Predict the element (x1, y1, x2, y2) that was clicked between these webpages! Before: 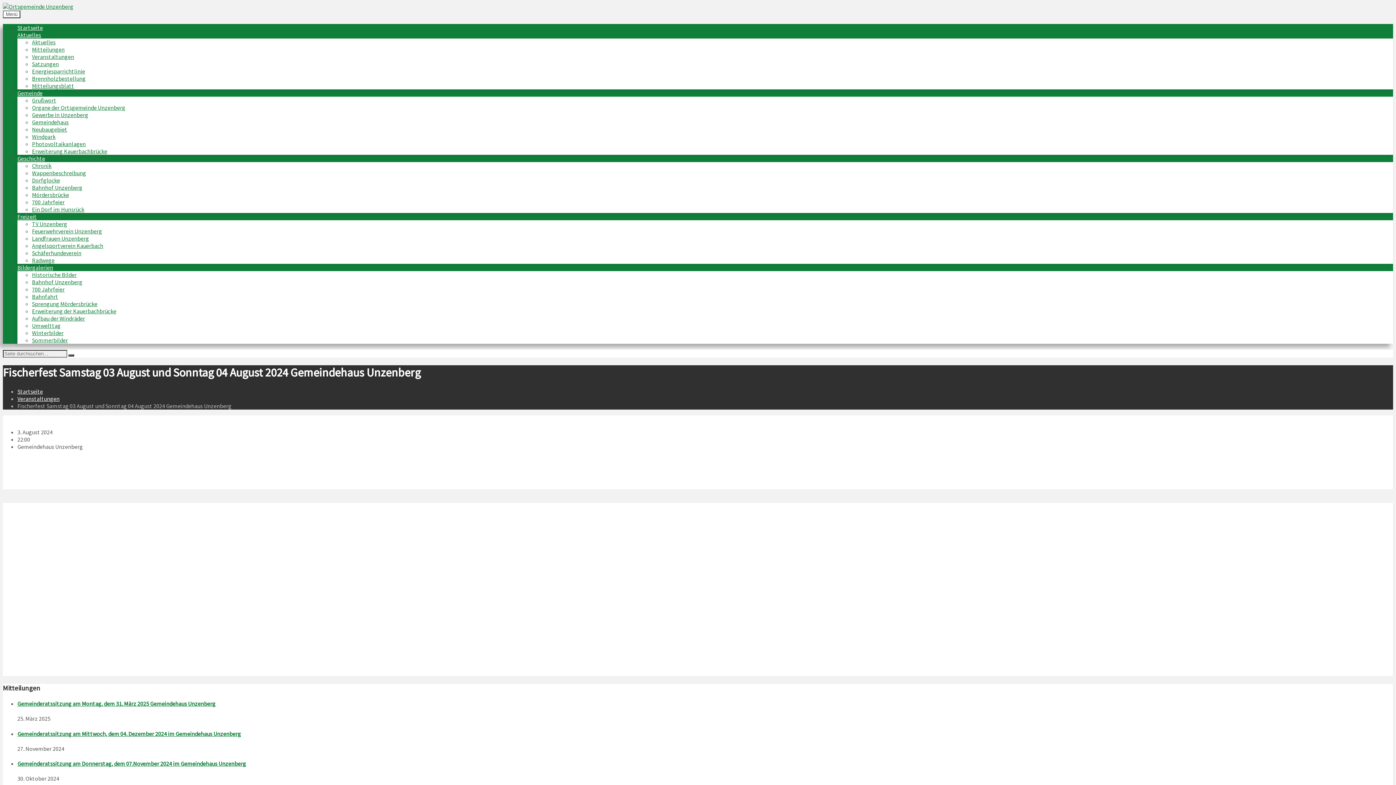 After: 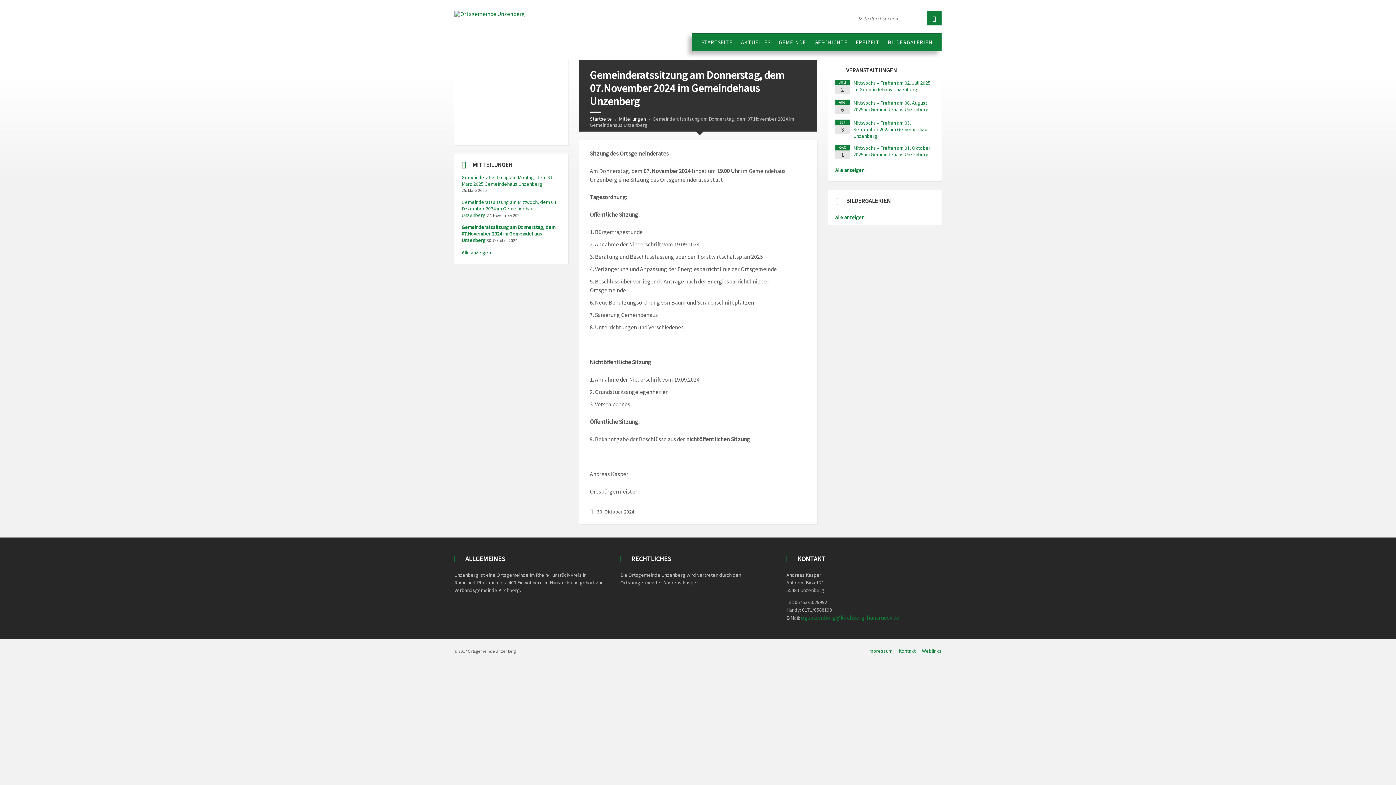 Action: bbox: (17, 760, 246, 767) label: Gemeinderatssitzung am Donnerstag, dem 07.November 2024 im Gemeindehaus Unzenberg